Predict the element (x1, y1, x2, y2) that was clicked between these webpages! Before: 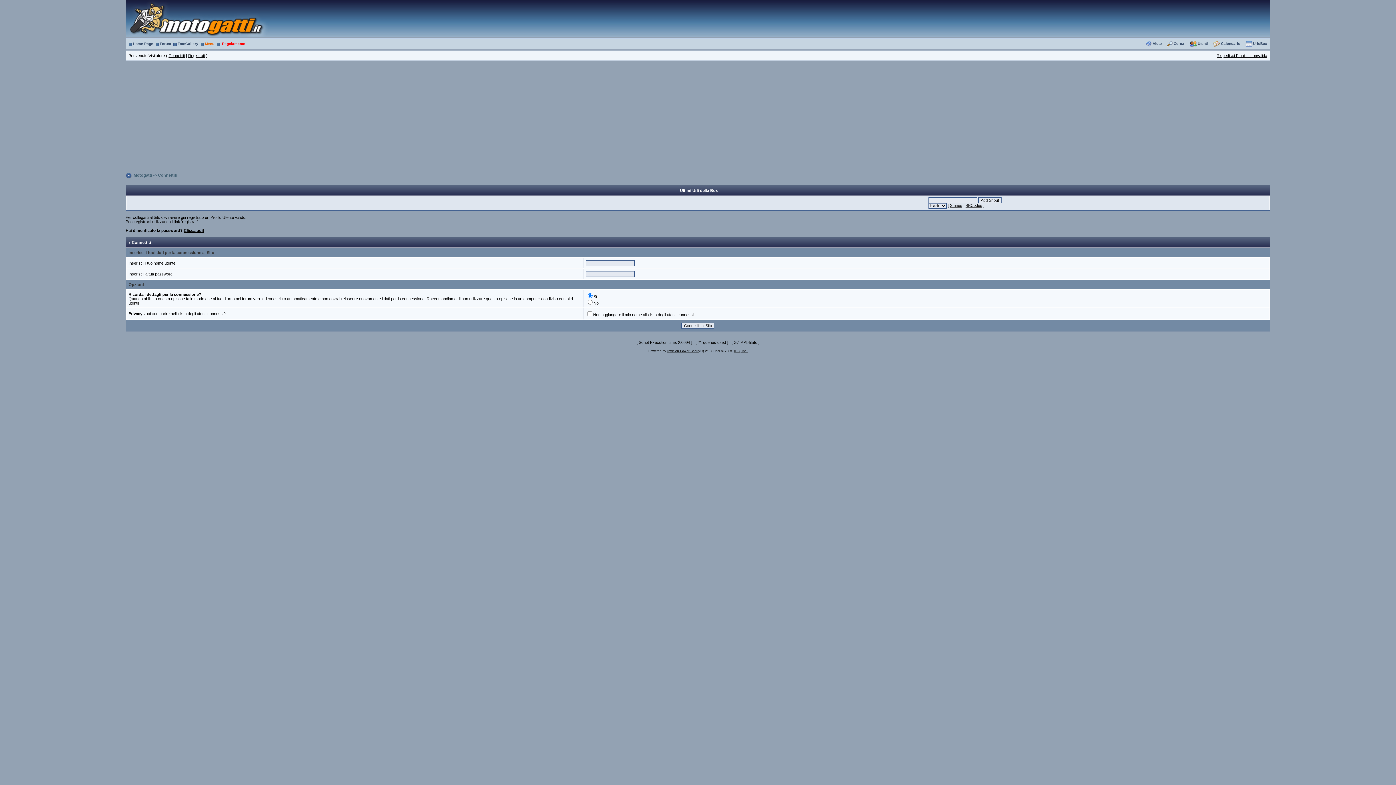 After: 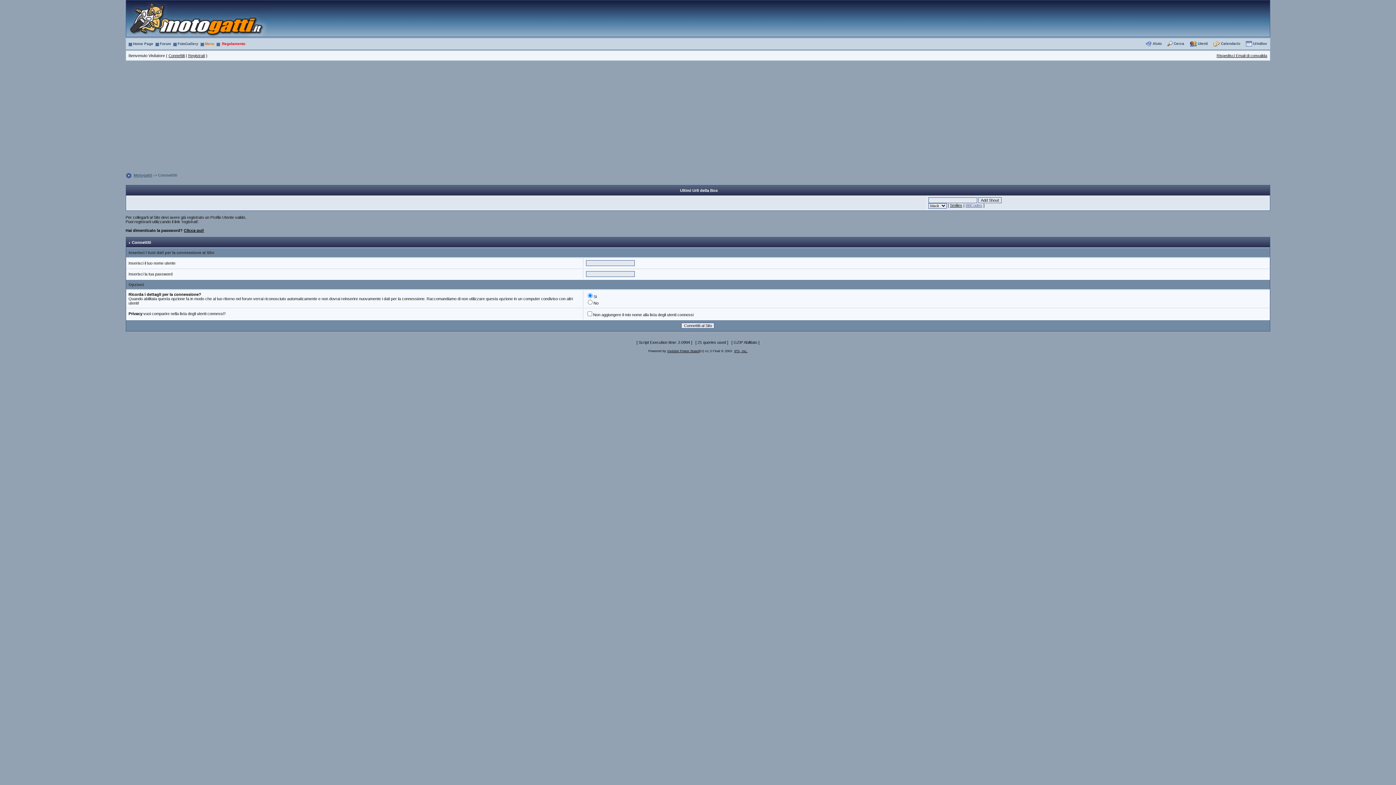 Action: bbox: (965, 203, 982, 207) label: BBCodes